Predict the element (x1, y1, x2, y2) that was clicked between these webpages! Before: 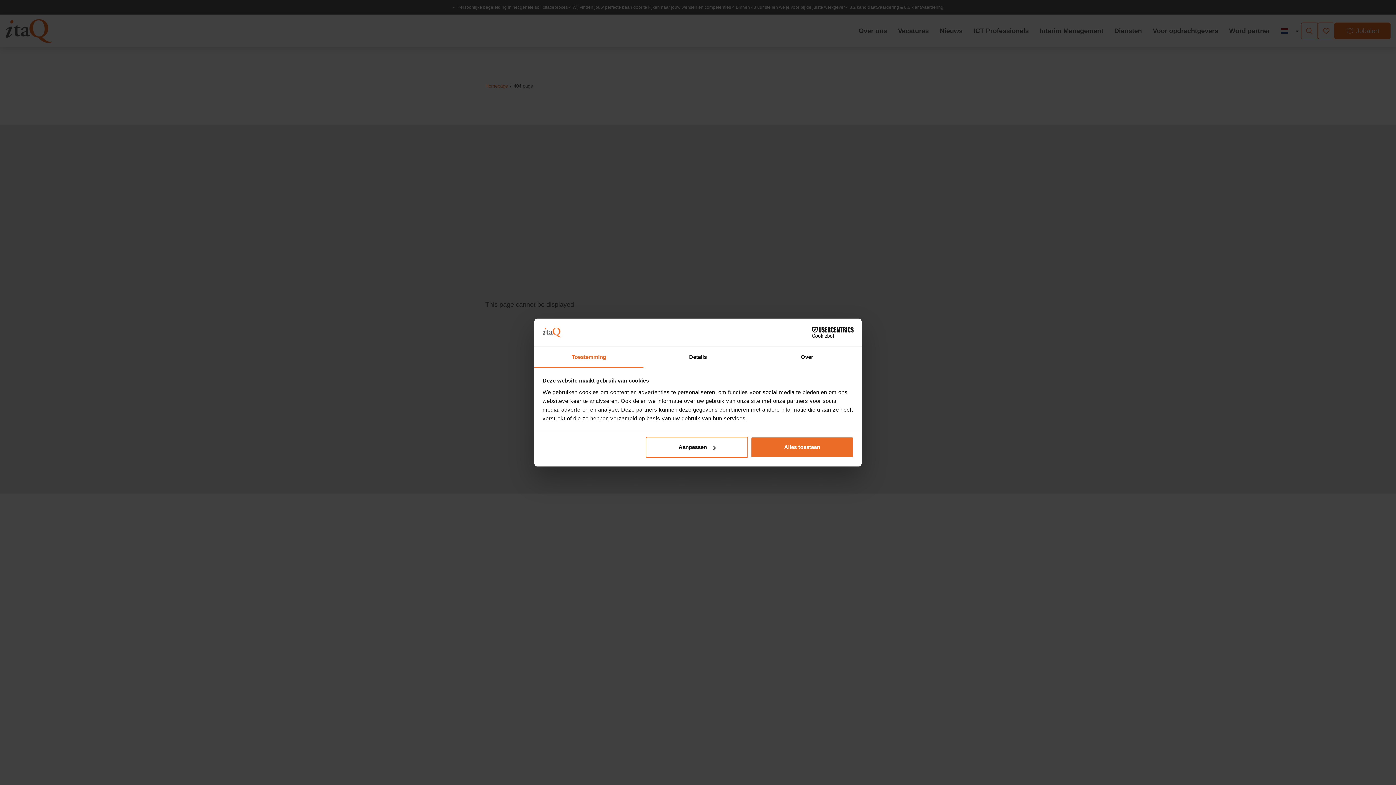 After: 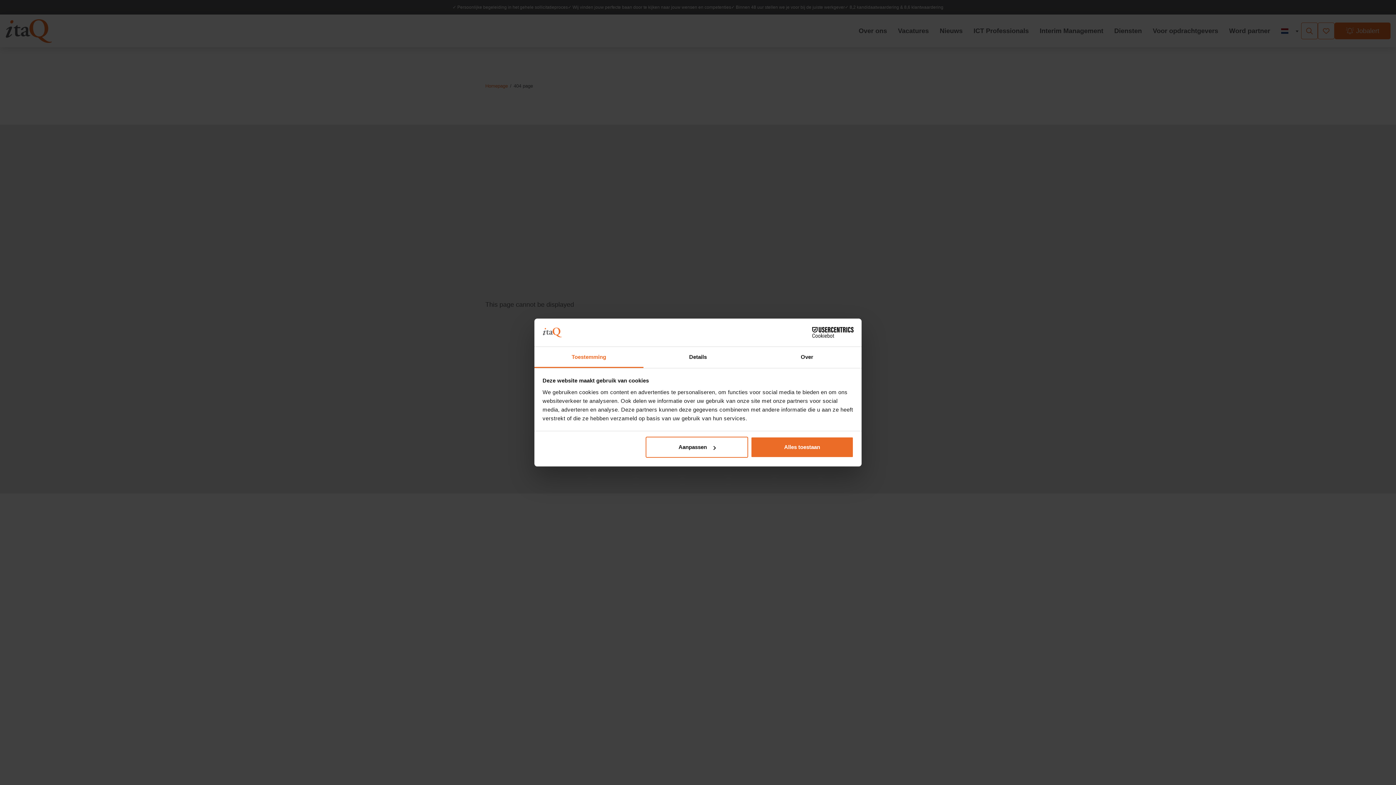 Action: bbox: (790, 327, 853, 338) label: Cookiebot - opens in a new window